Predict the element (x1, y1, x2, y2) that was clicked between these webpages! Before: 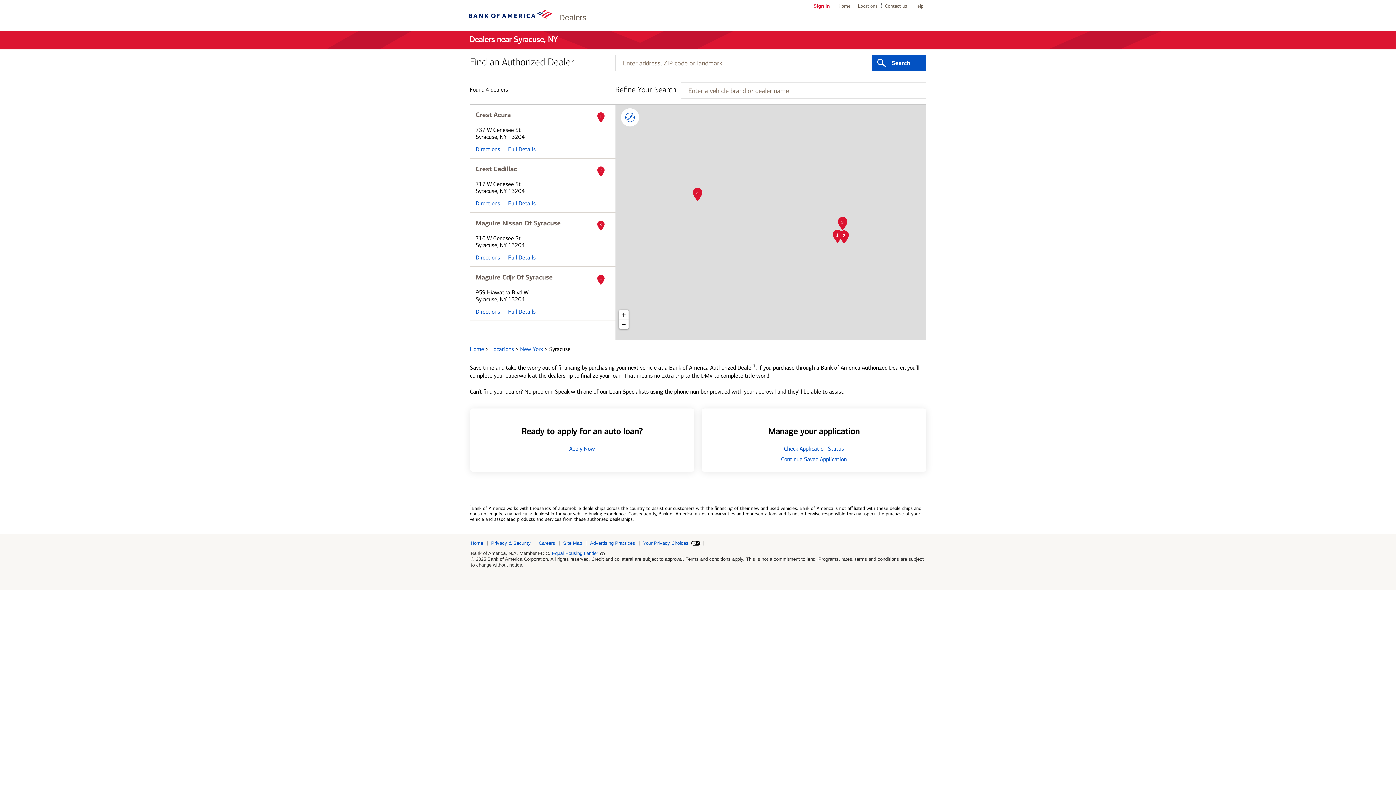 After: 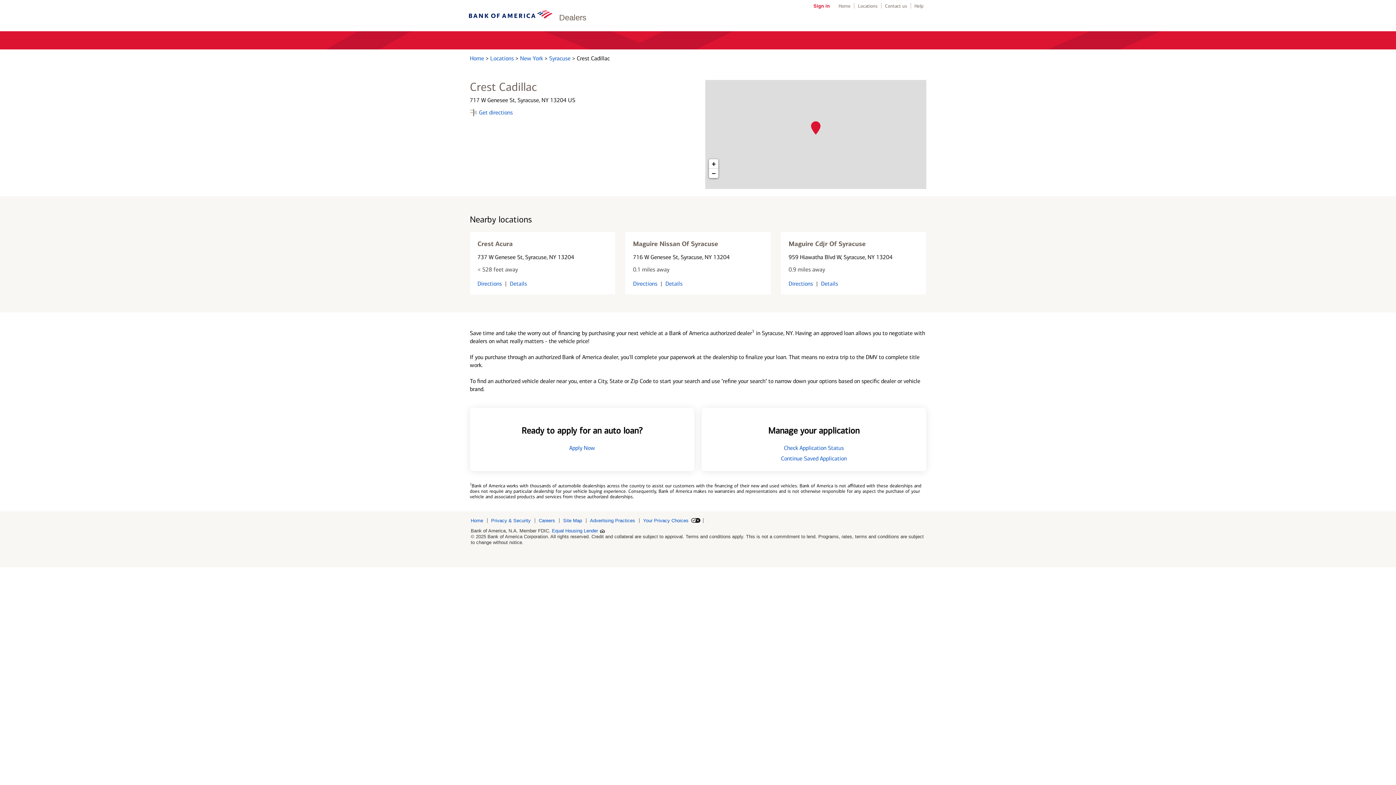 Action: bbox: (475, 164, 535, 173) label: Crest Cadillac